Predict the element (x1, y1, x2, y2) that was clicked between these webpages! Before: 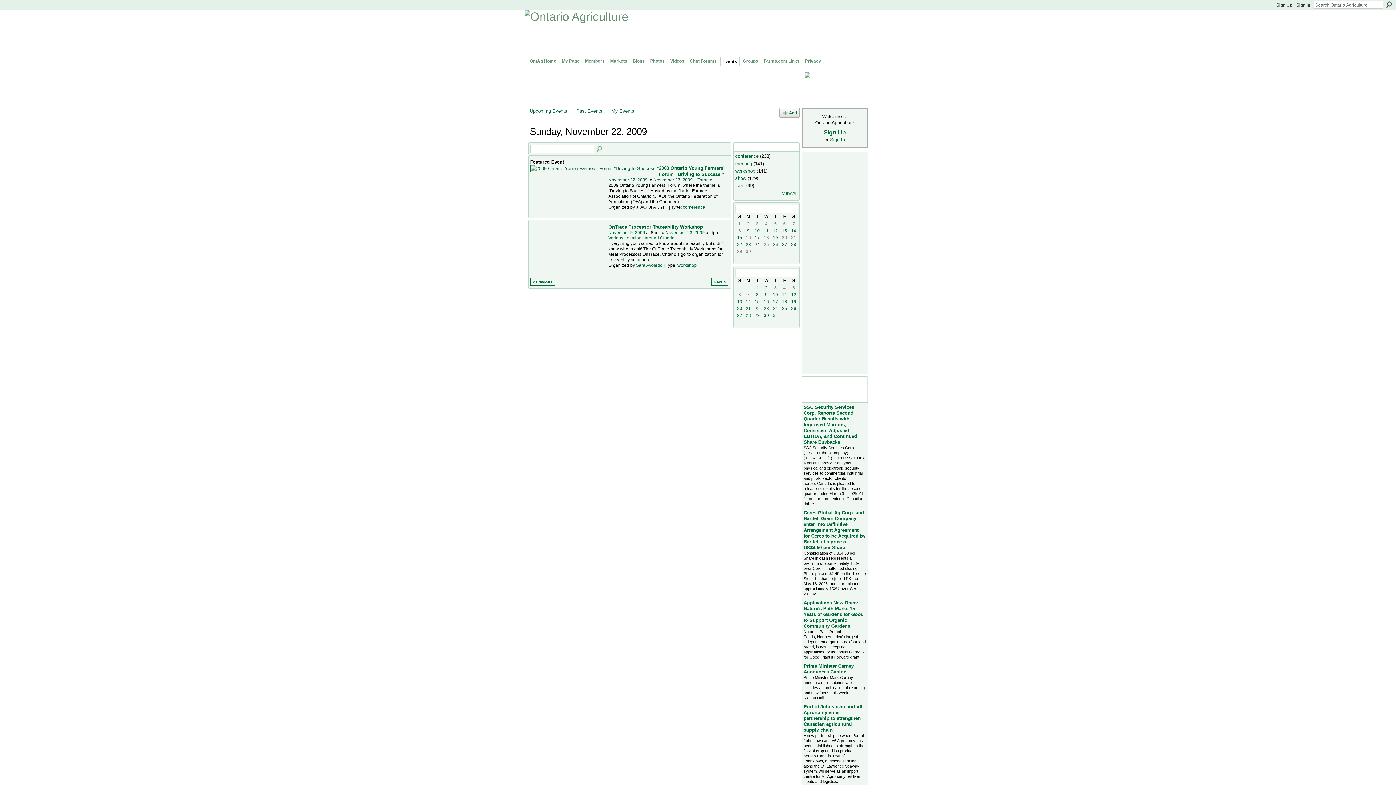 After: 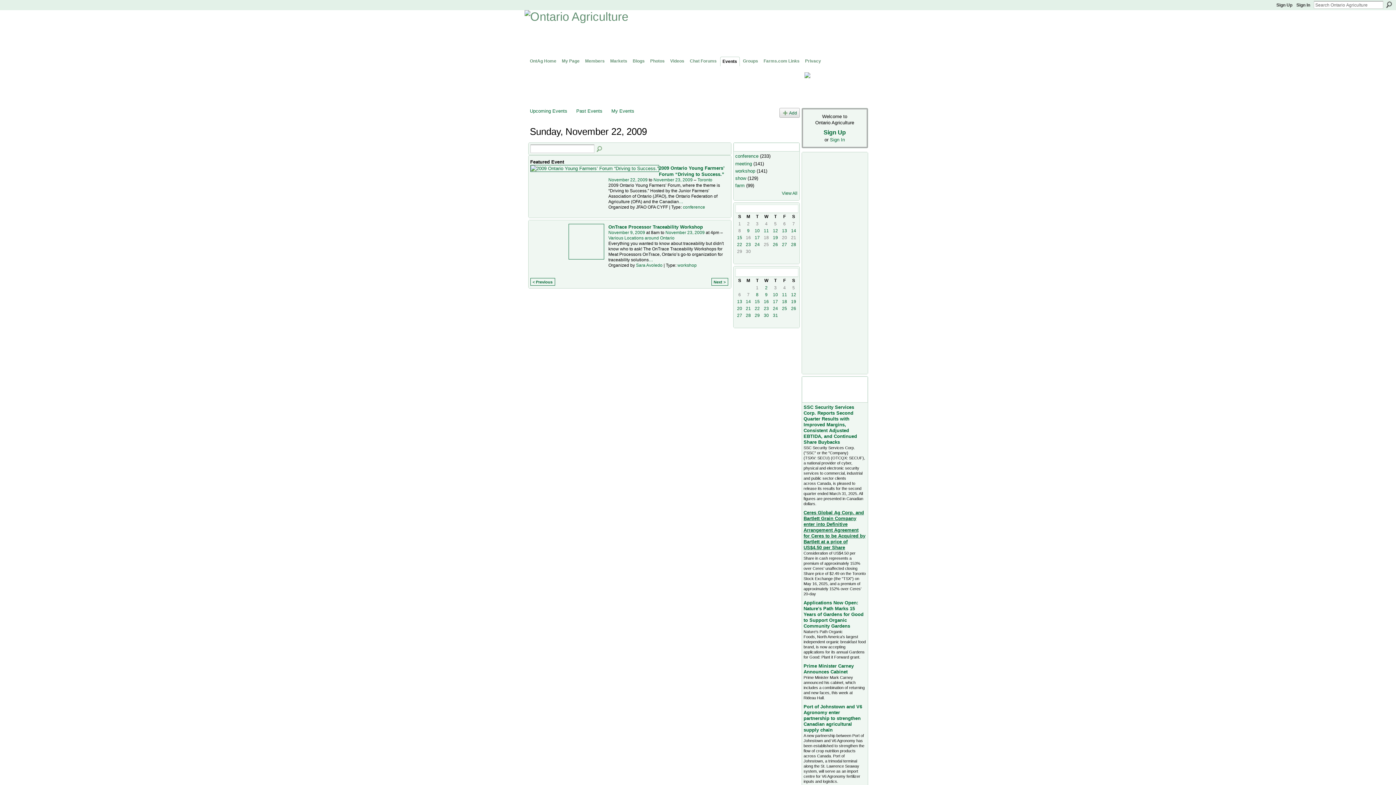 Action: bbox: (803, 510, 865, 550) label: Ceres Global Ag Corp. and Bartlett Grain Company enter into Definitive Arrangement Agreement for Ceres to be Acquired by Bartlett at a price of US$4.50 per Share